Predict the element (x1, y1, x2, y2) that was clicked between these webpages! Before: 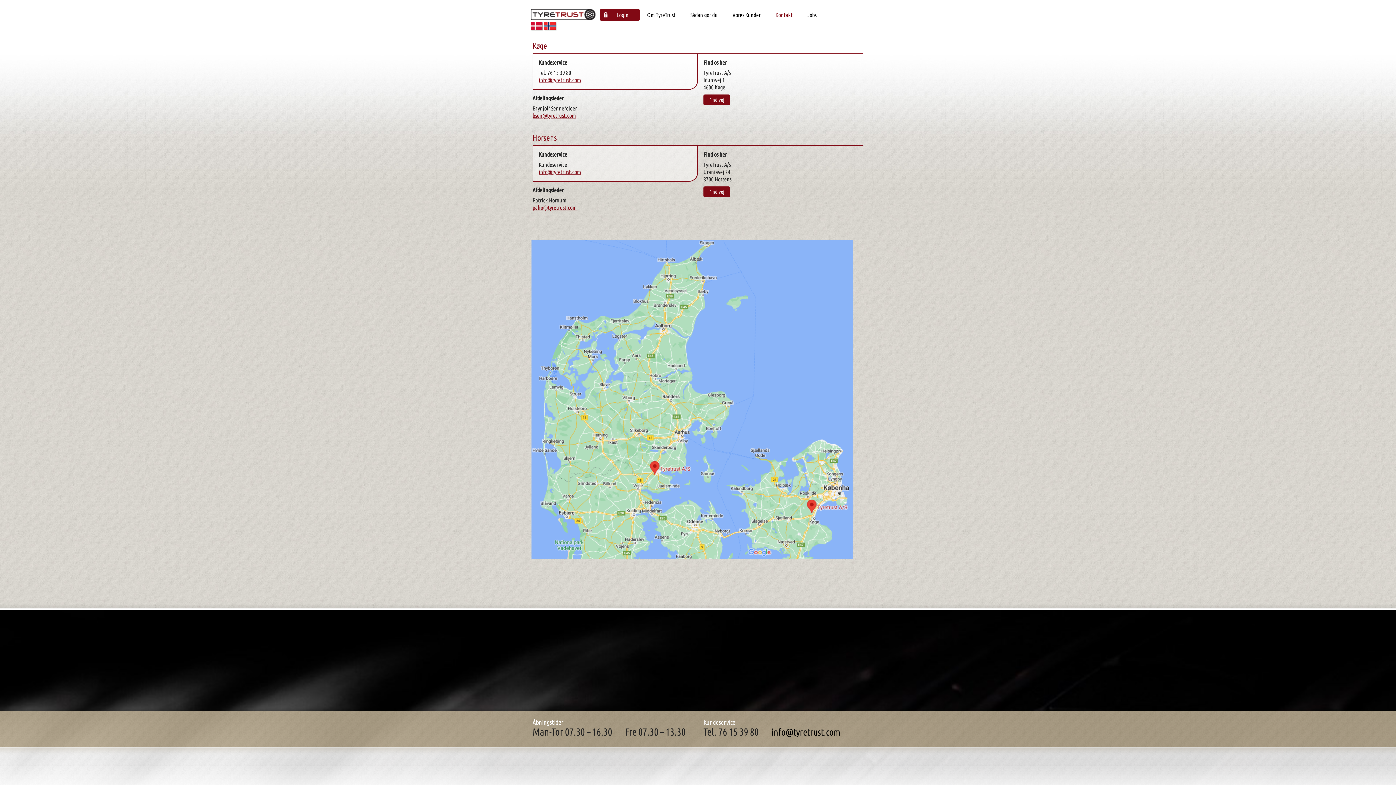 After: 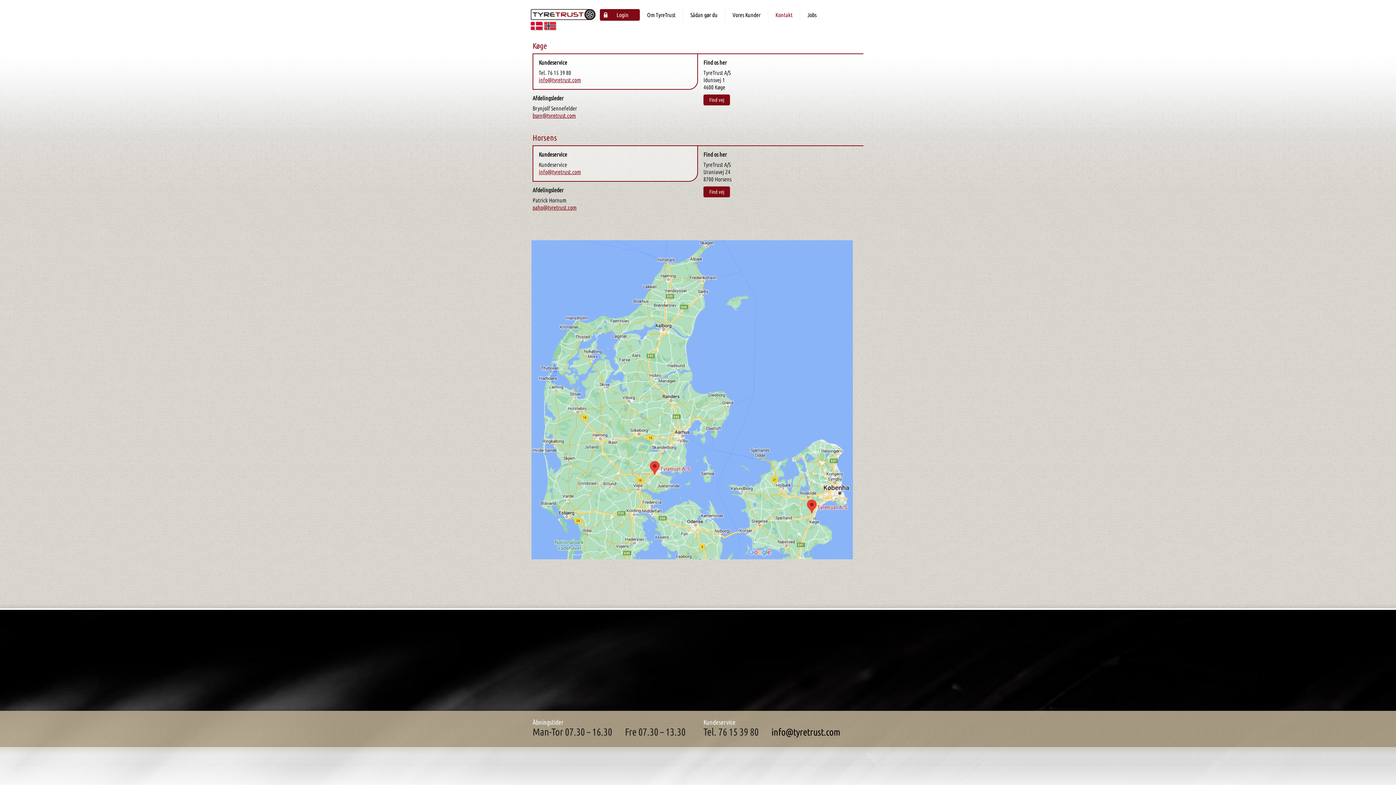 Action: label: Kontakt bbox: (768, 9, 800, 20)